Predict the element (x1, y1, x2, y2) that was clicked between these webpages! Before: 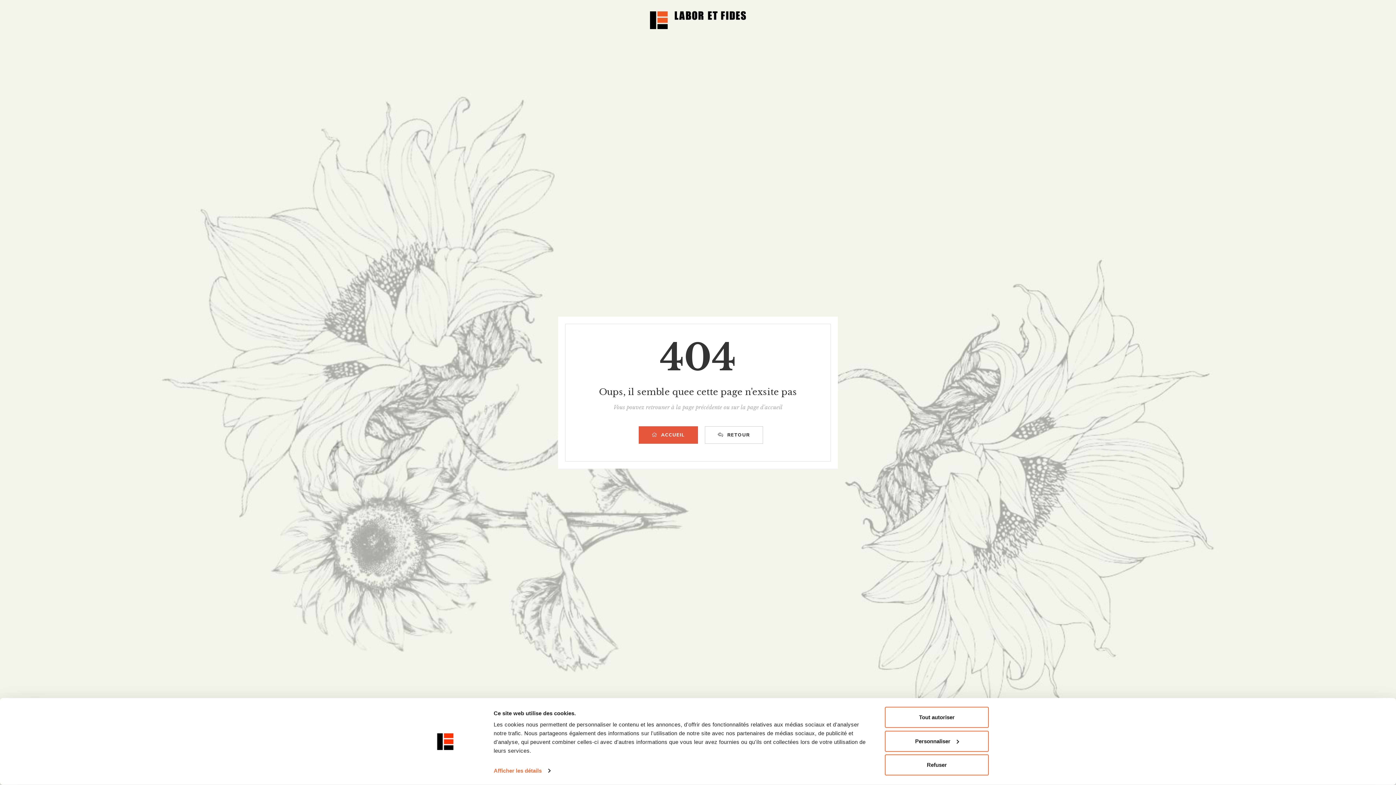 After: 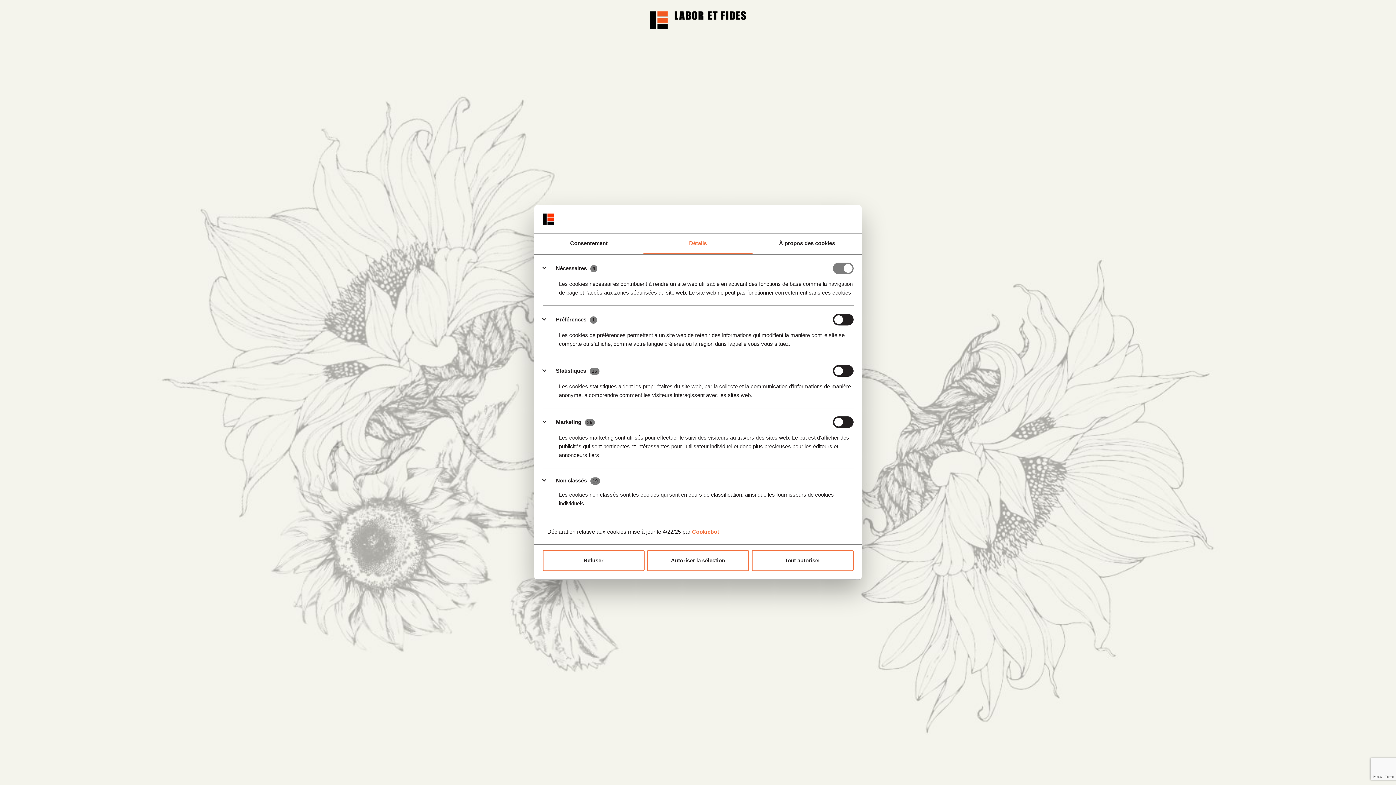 Action: label: Personnaliser bbox: (885, 731, 989, 752)